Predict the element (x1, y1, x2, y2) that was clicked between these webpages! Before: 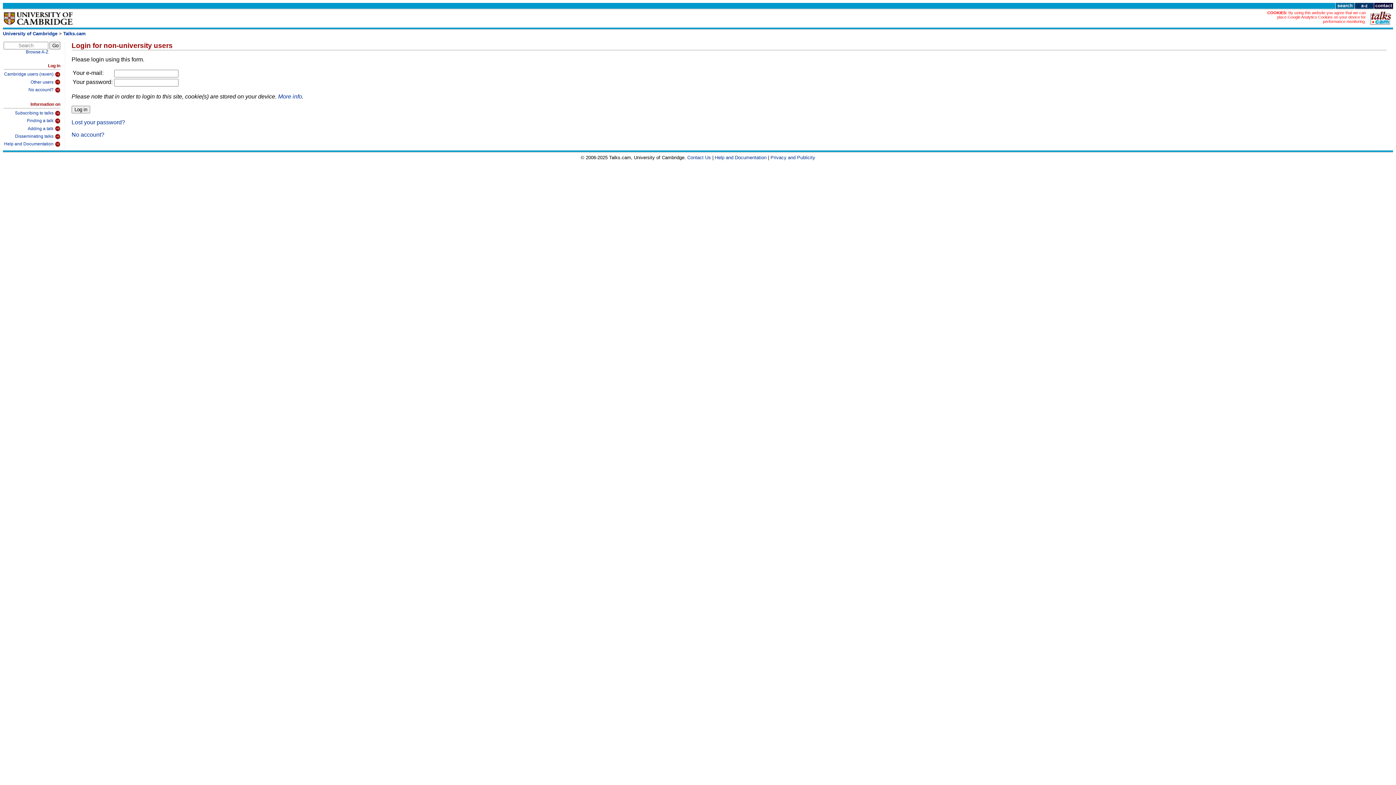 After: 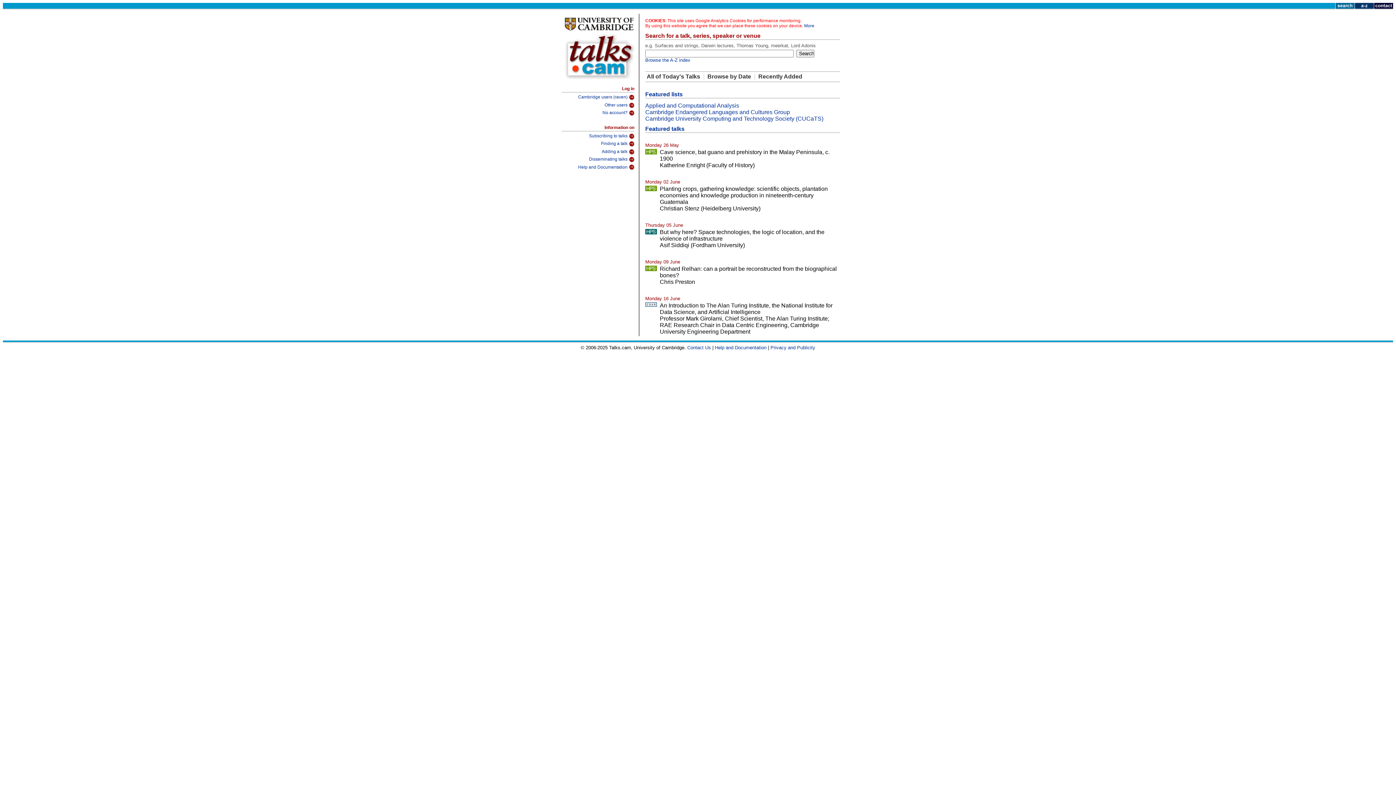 Action: bbox: (63, 30, 85, 36) label: Talks.cam